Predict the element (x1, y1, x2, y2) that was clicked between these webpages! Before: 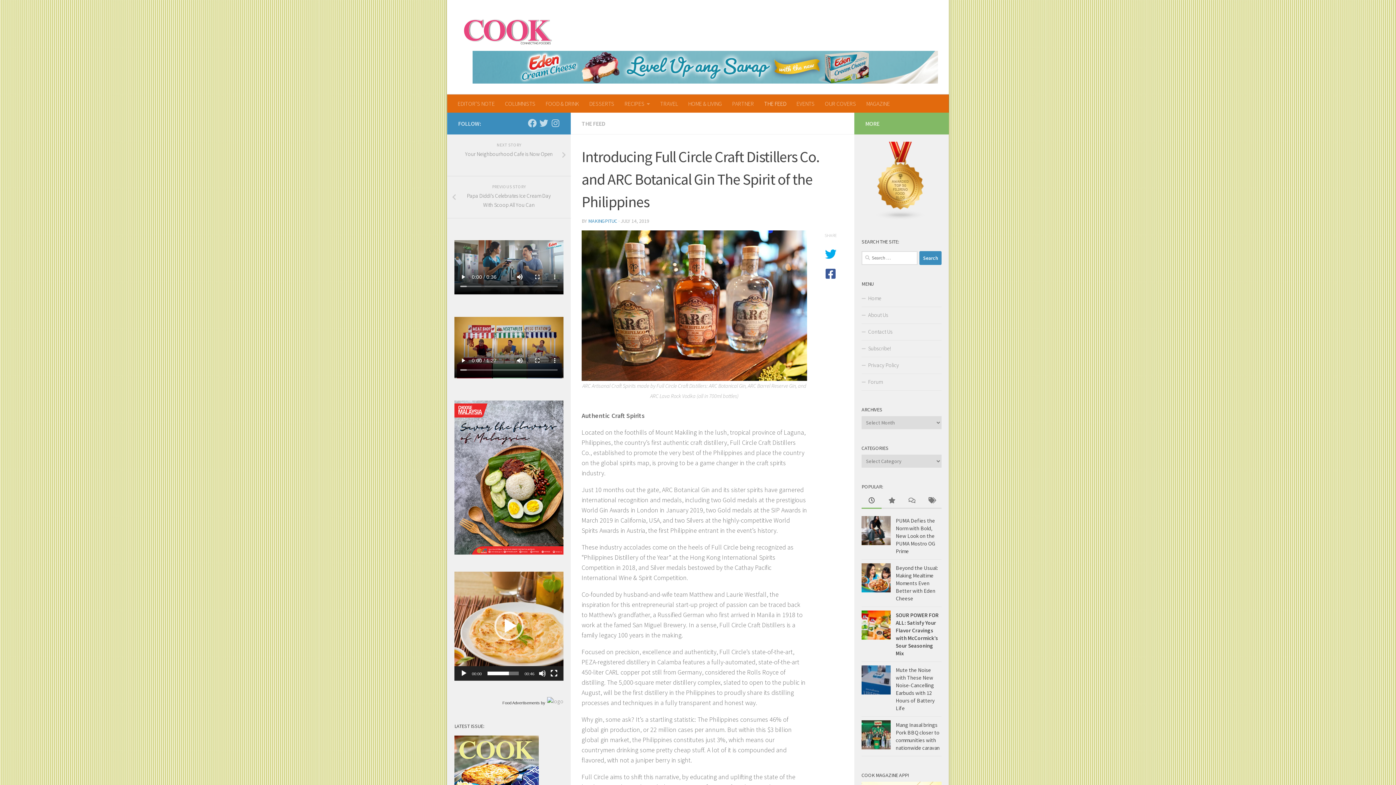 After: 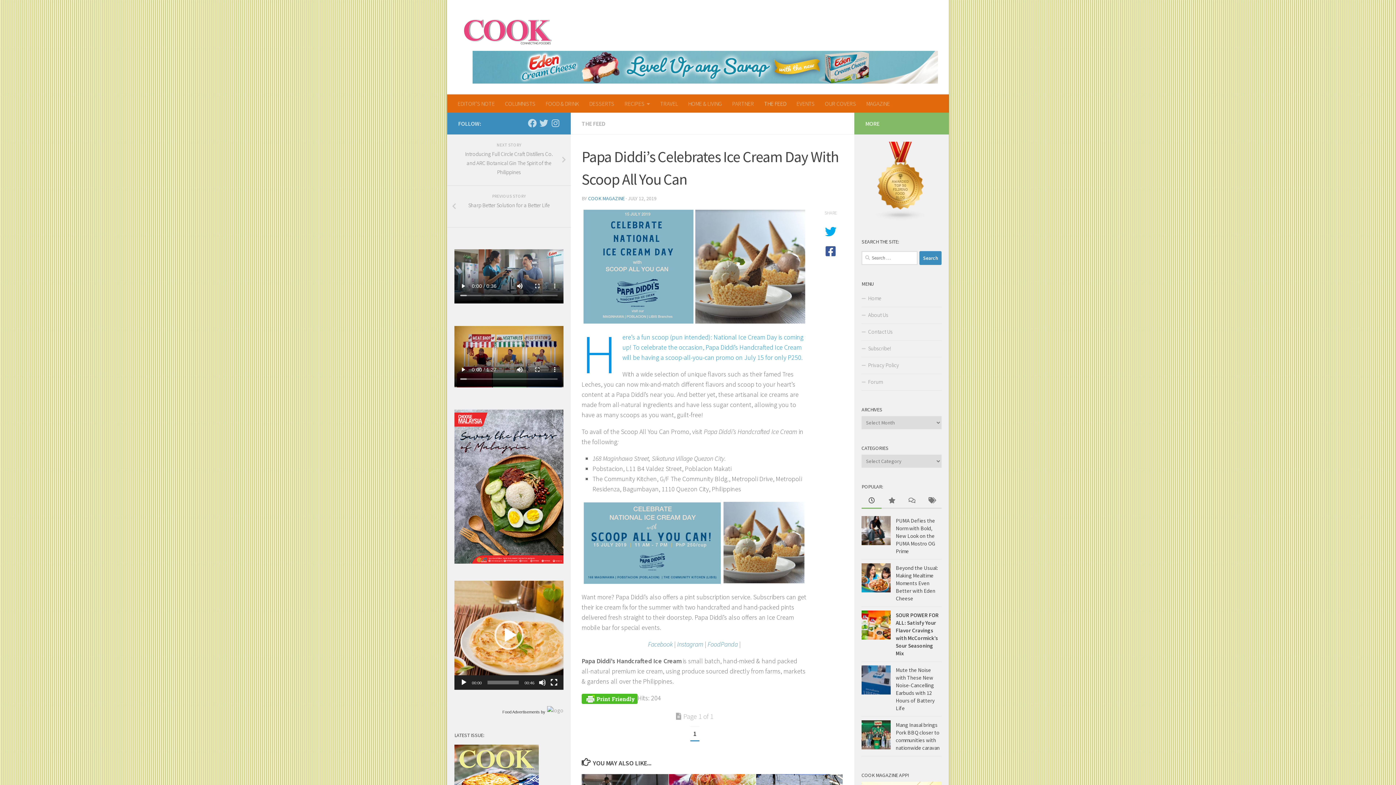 Action: bbox: (447, 176, 570, 218) label: PREVIOUS STORY
Papa Diddi’s Celebrates Ice Cream Day With Scoop All You Can